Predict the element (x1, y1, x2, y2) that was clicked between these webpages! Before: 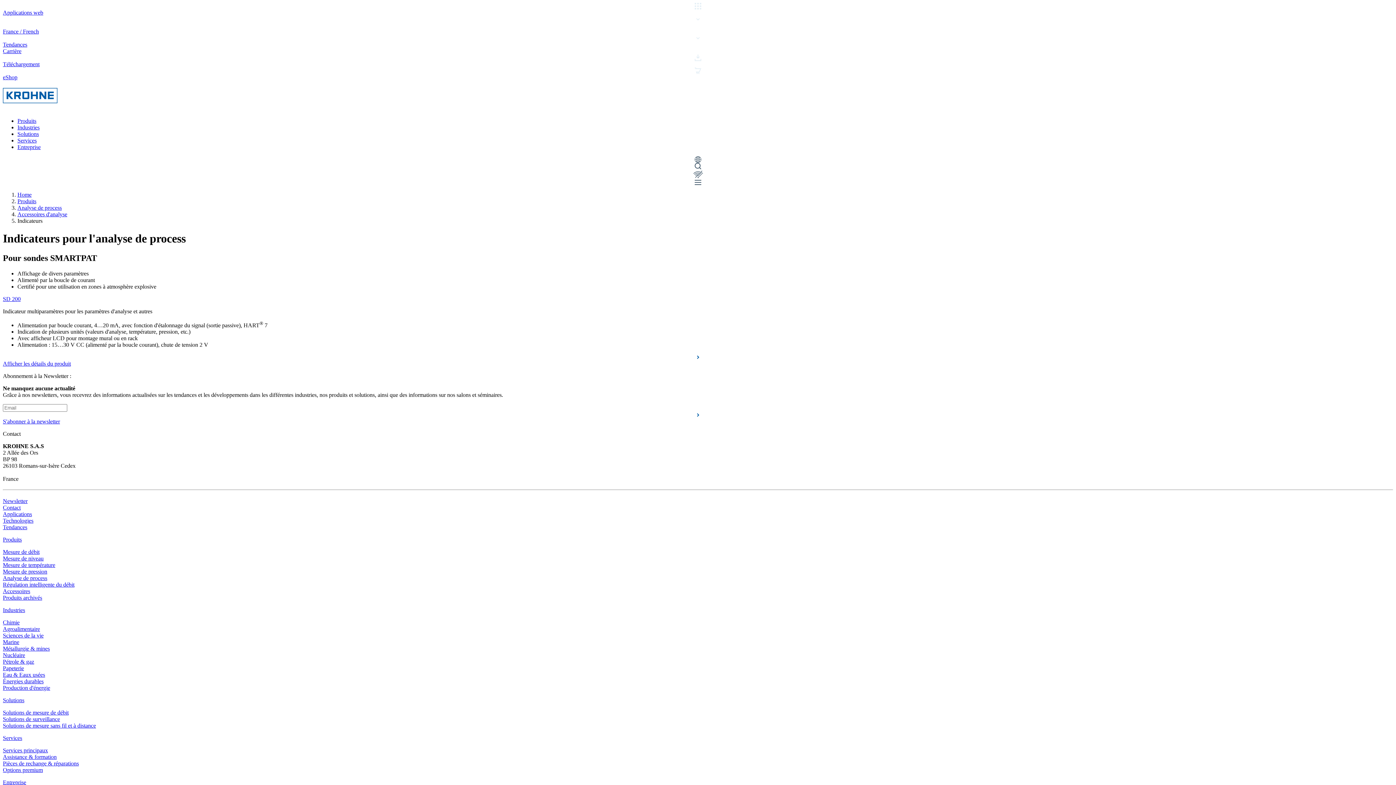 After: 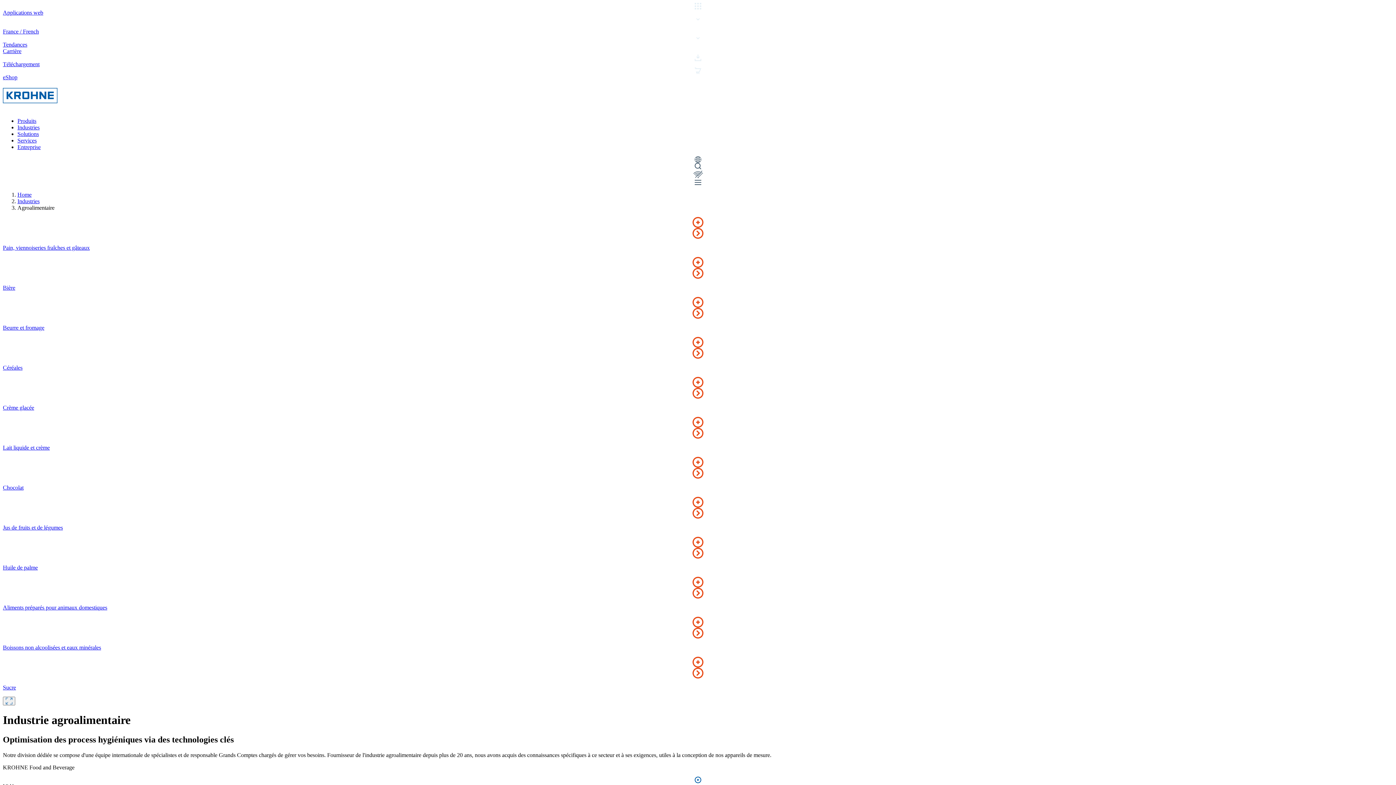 Action: label: Agroalimentaire bbox: (2, 626, 40, 632)